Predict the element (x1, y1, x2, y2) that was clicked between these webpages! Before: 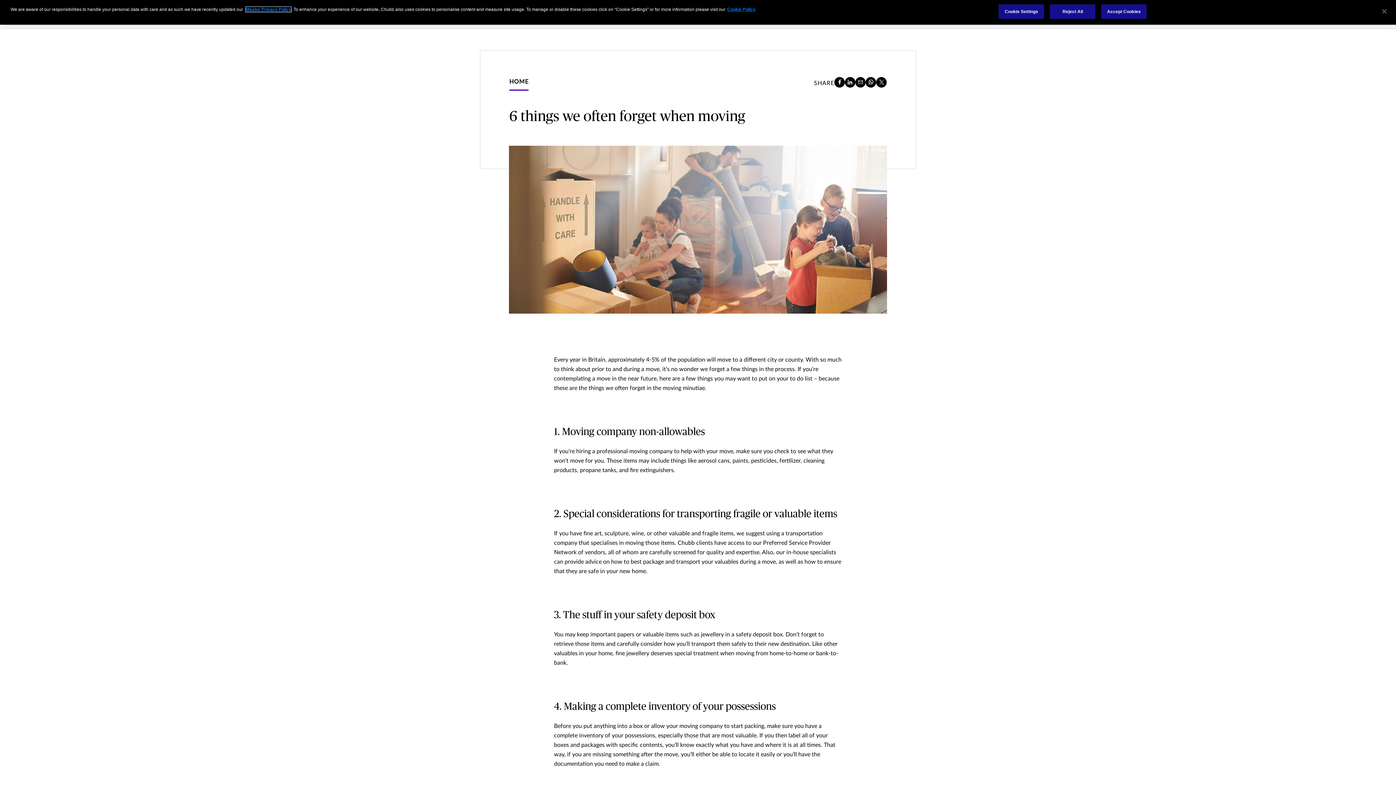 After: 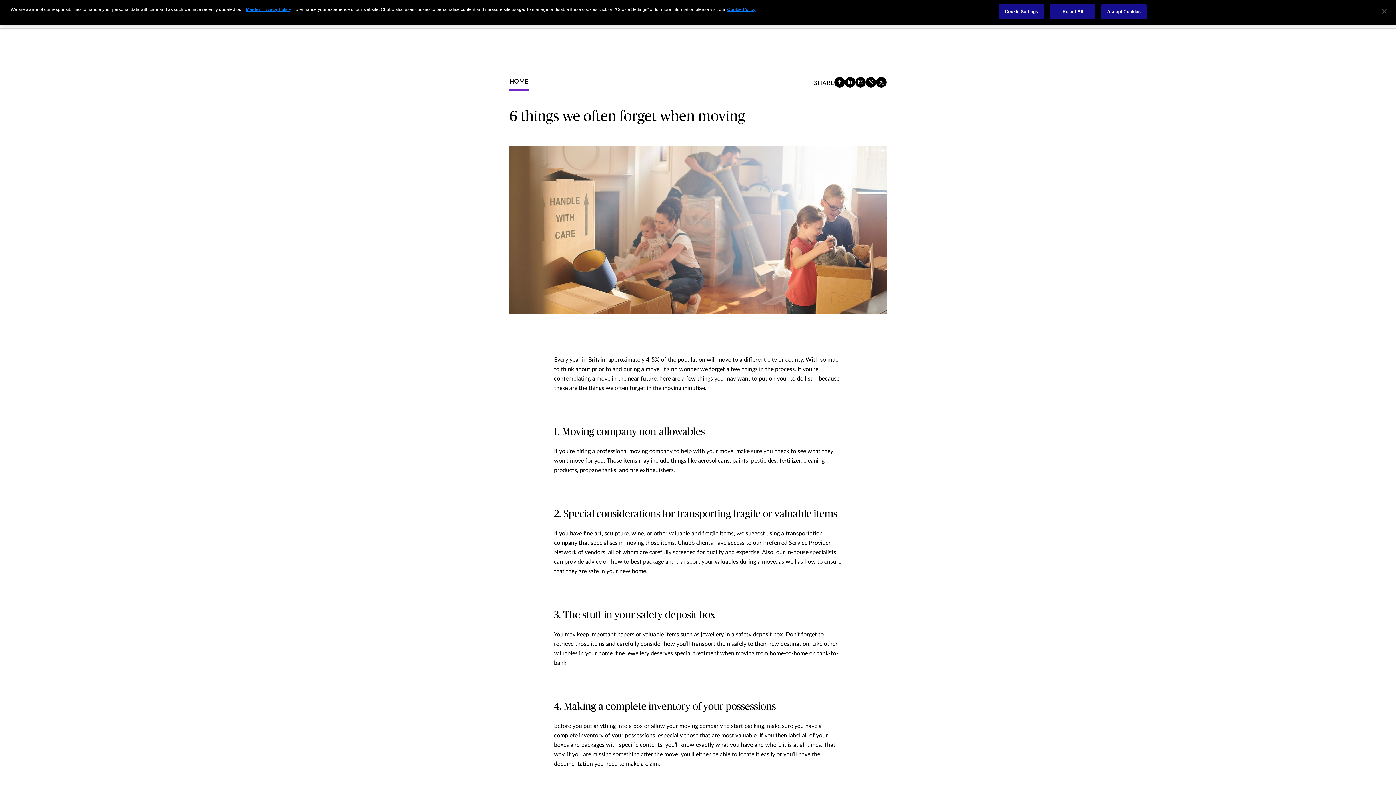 Action: bbox: (865, 77, 876, 87) label: whatsapp